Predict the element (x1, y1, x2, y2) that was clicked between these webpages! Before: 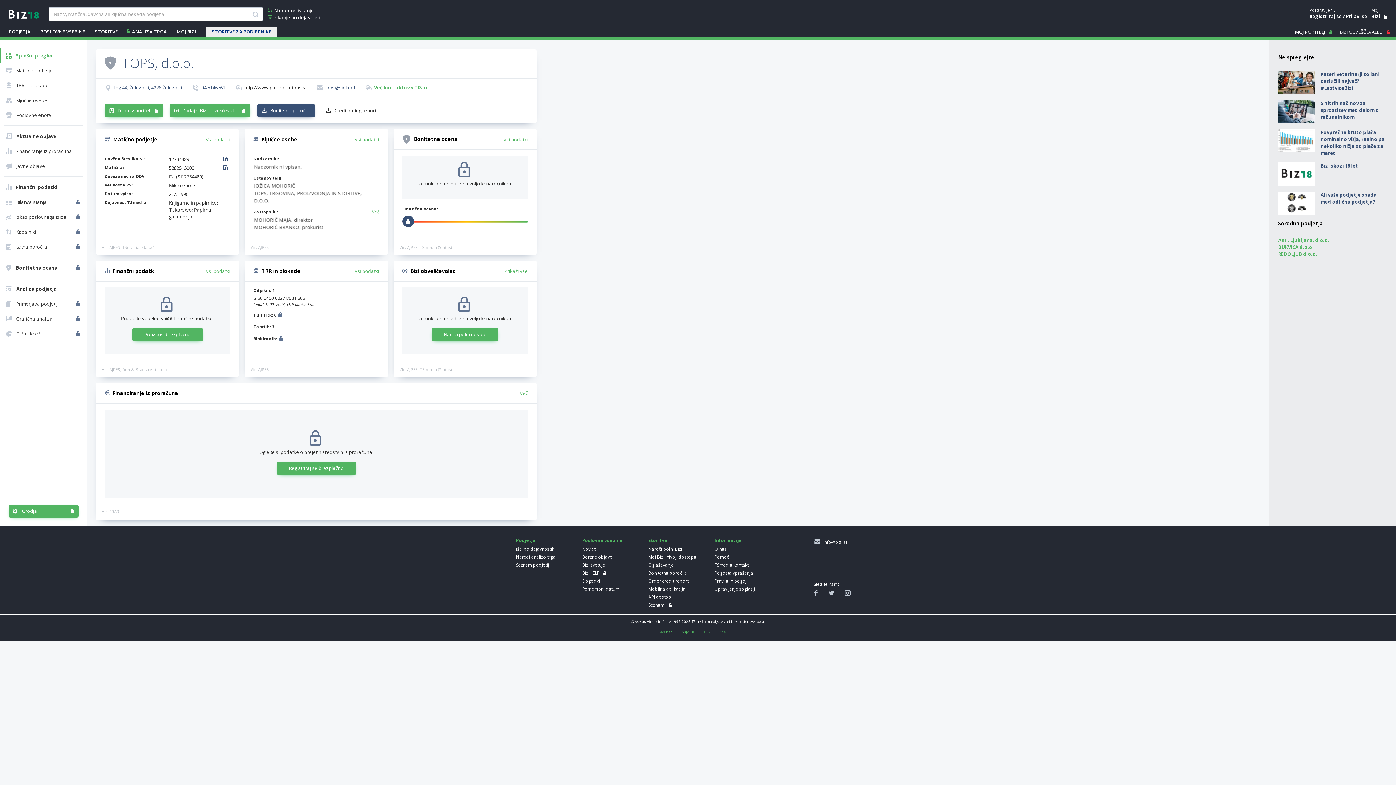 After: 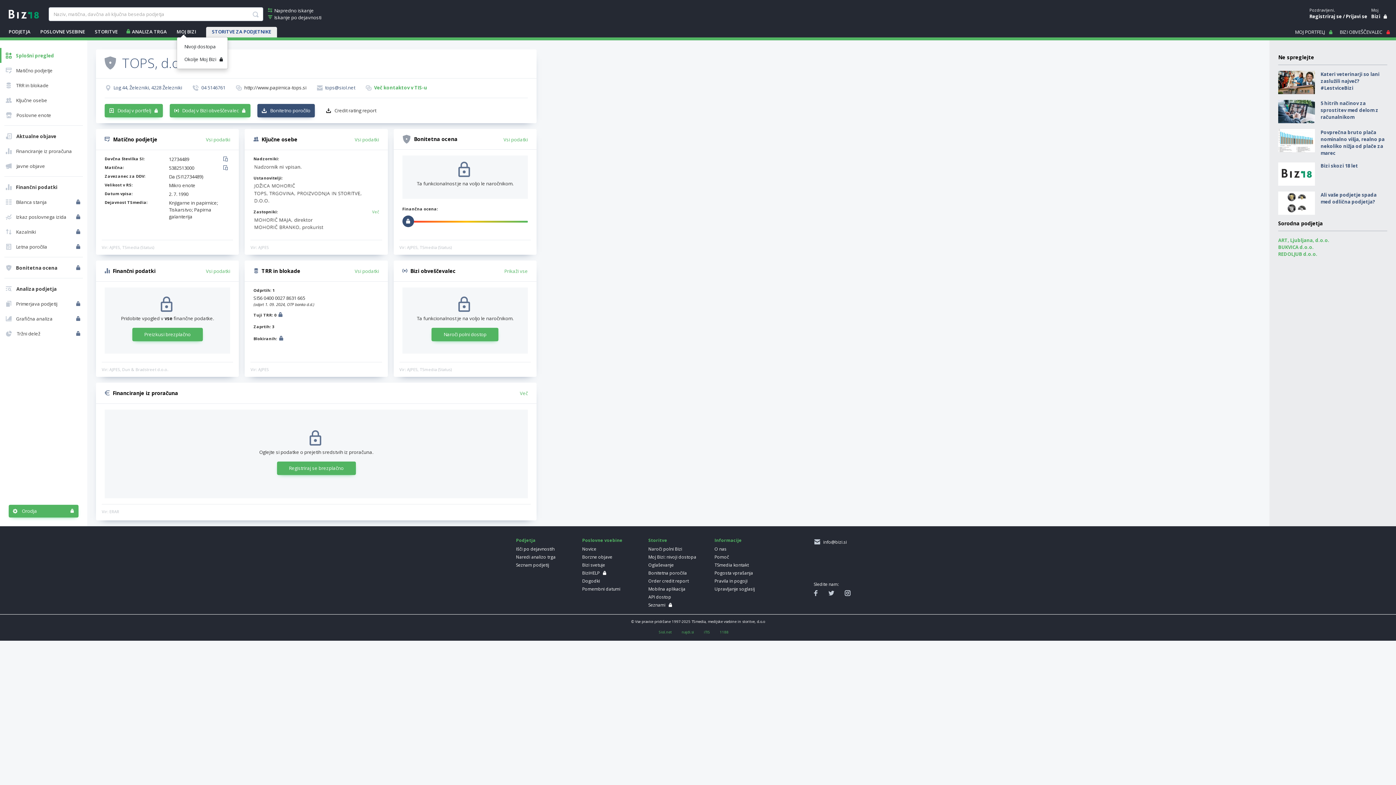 Action: bbox: (176, 28, 196, 35) label: MOJ BIZI